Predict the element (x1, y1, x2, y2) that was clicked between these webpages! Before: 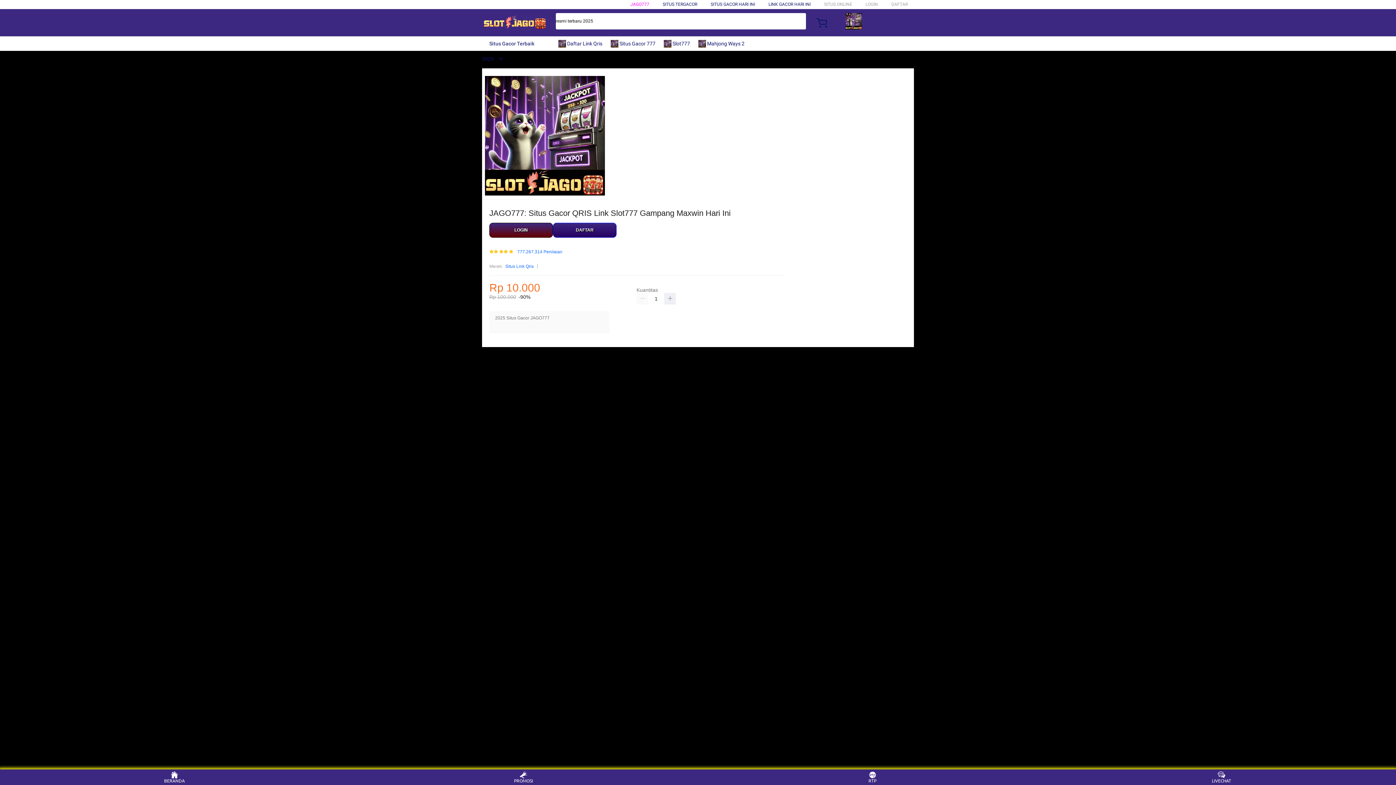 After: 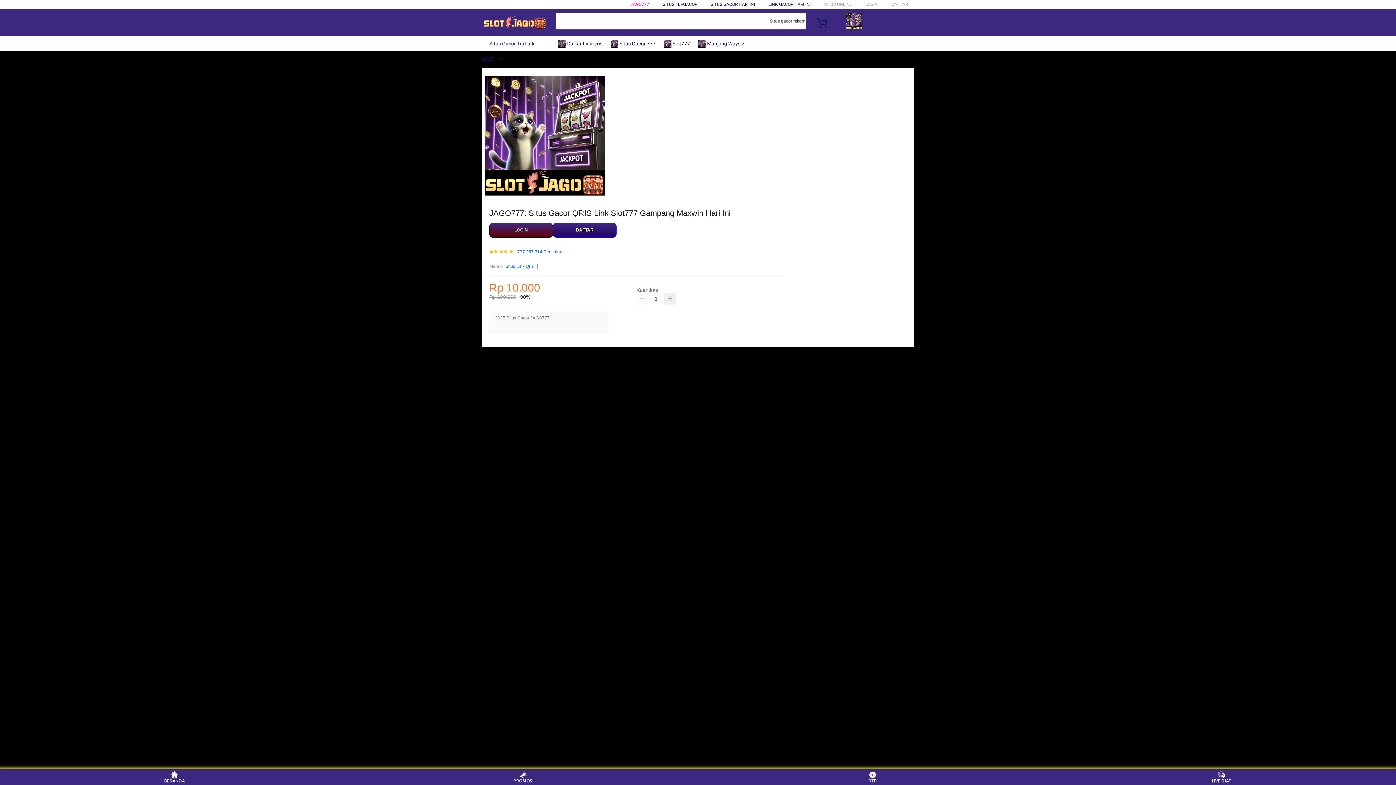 Action: bbox: (510, 771, 537, 783) label: PROMOSI